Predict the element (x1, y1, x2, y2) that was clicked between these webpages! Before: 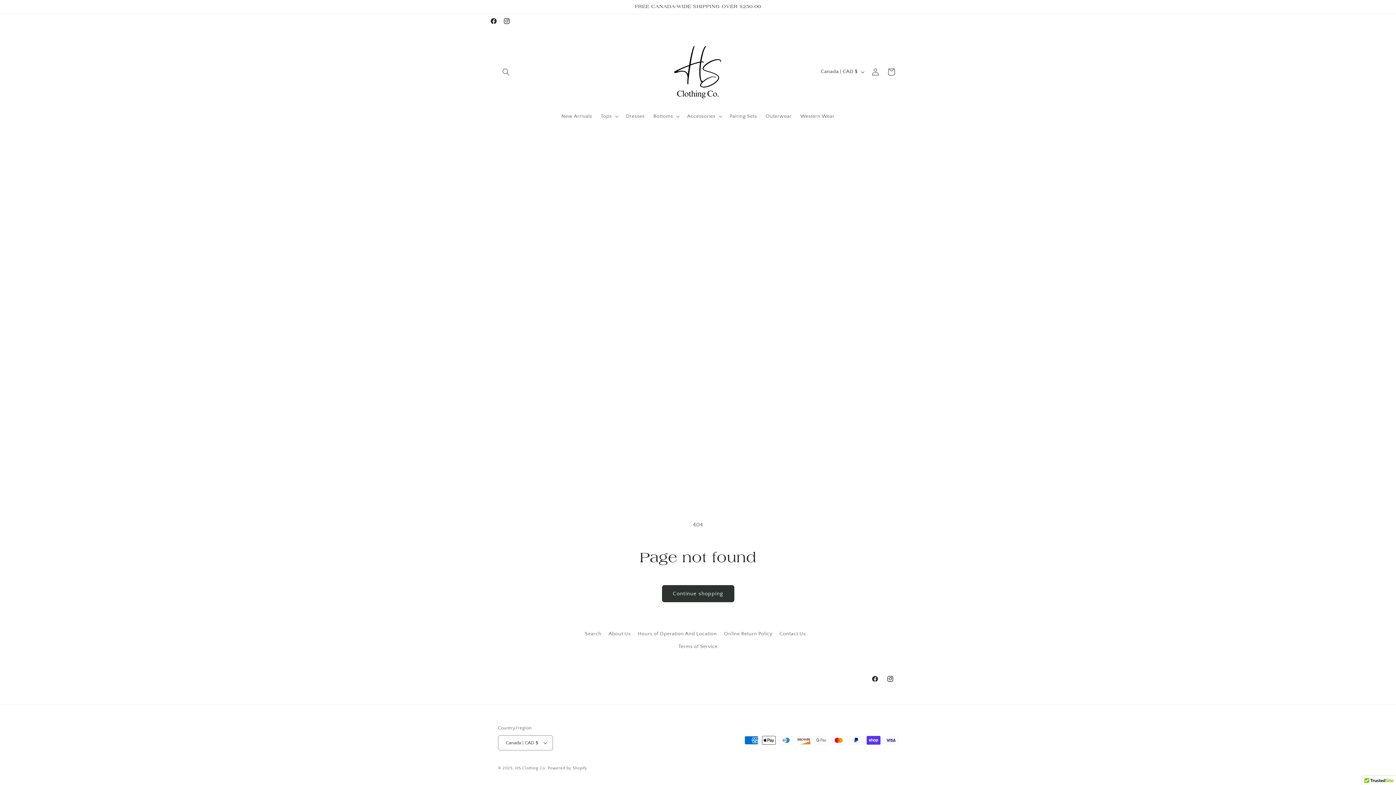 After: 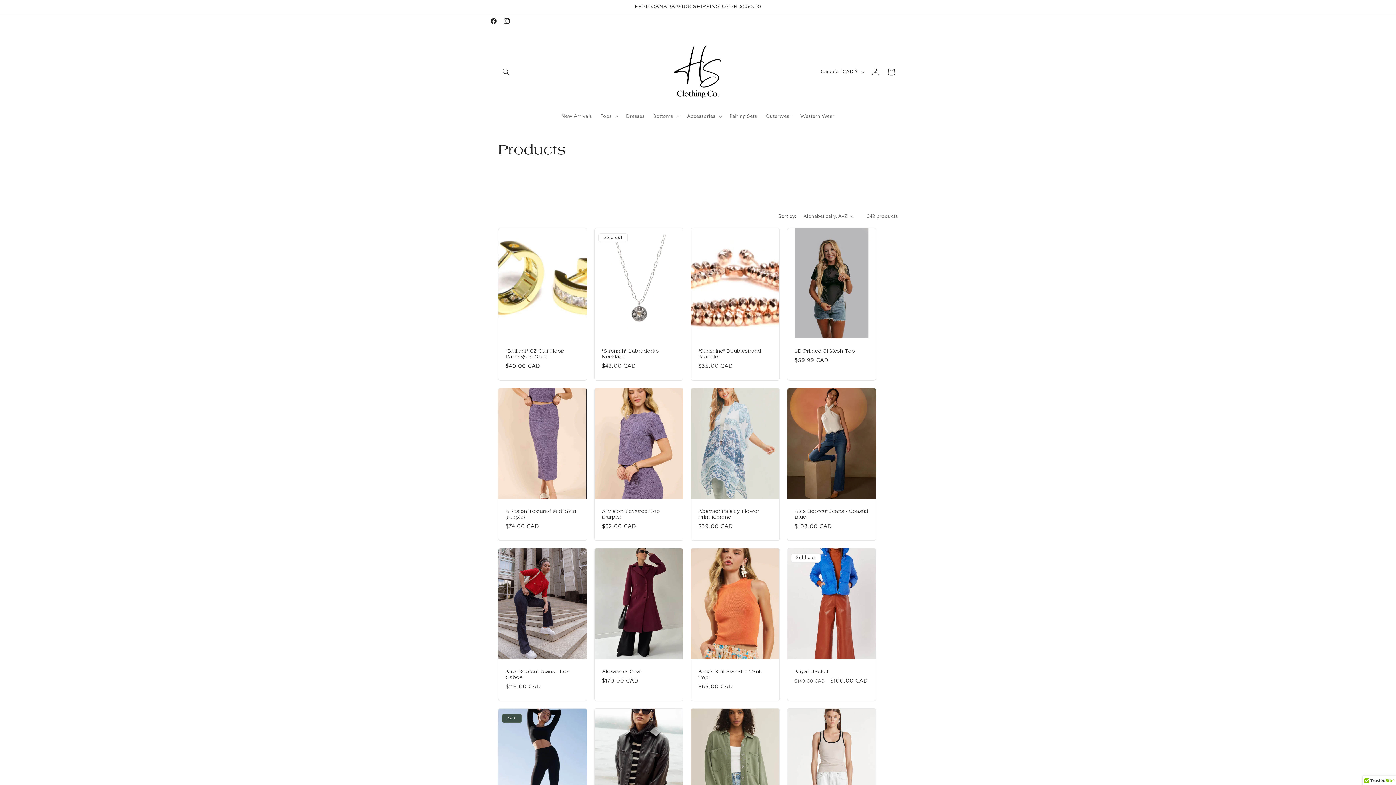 Action: bbox: (662, 585, 734, 602) label: Continue shopping